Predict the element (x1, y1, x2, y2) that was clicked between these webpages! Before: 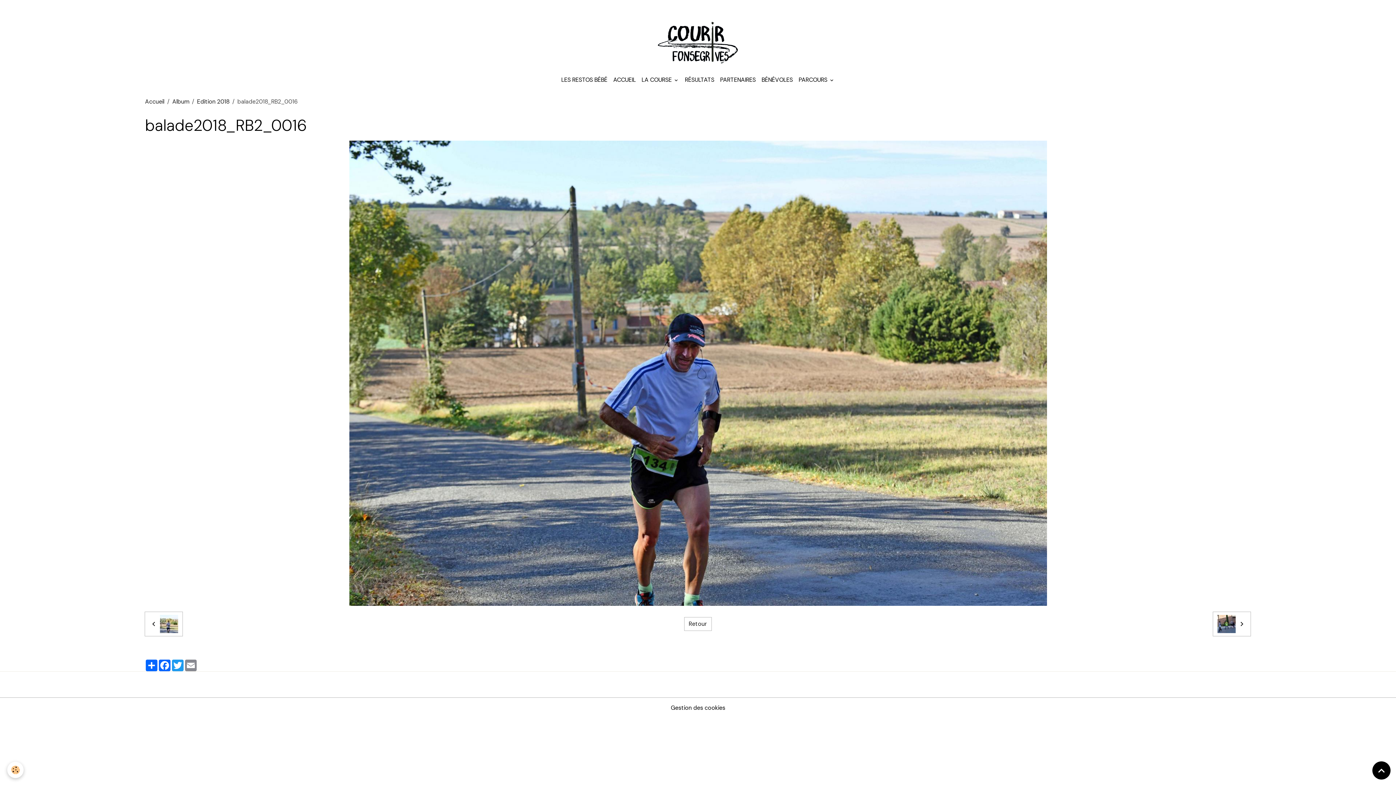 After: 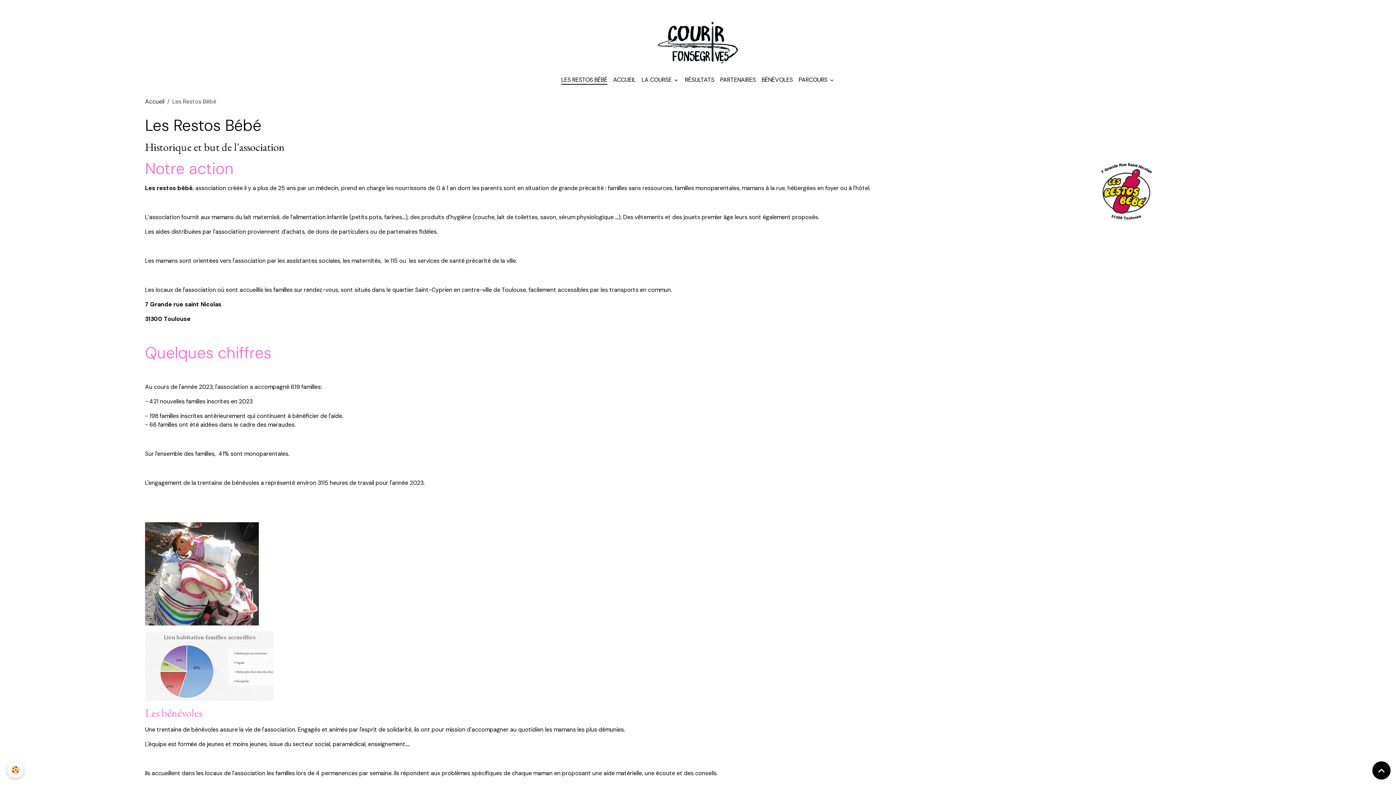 Action: bbox: (558, 72, 610, 87) label: LES RESTOS BÉBÉ